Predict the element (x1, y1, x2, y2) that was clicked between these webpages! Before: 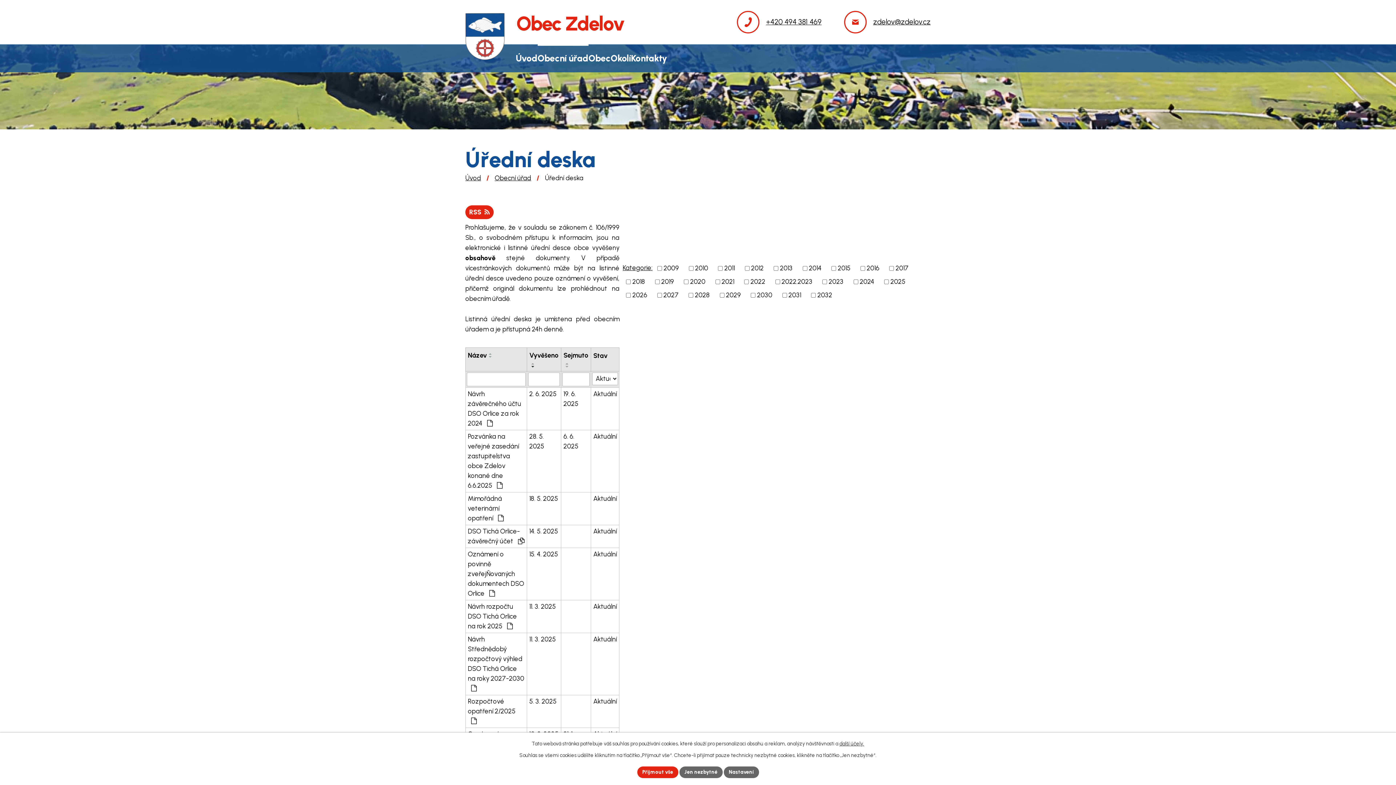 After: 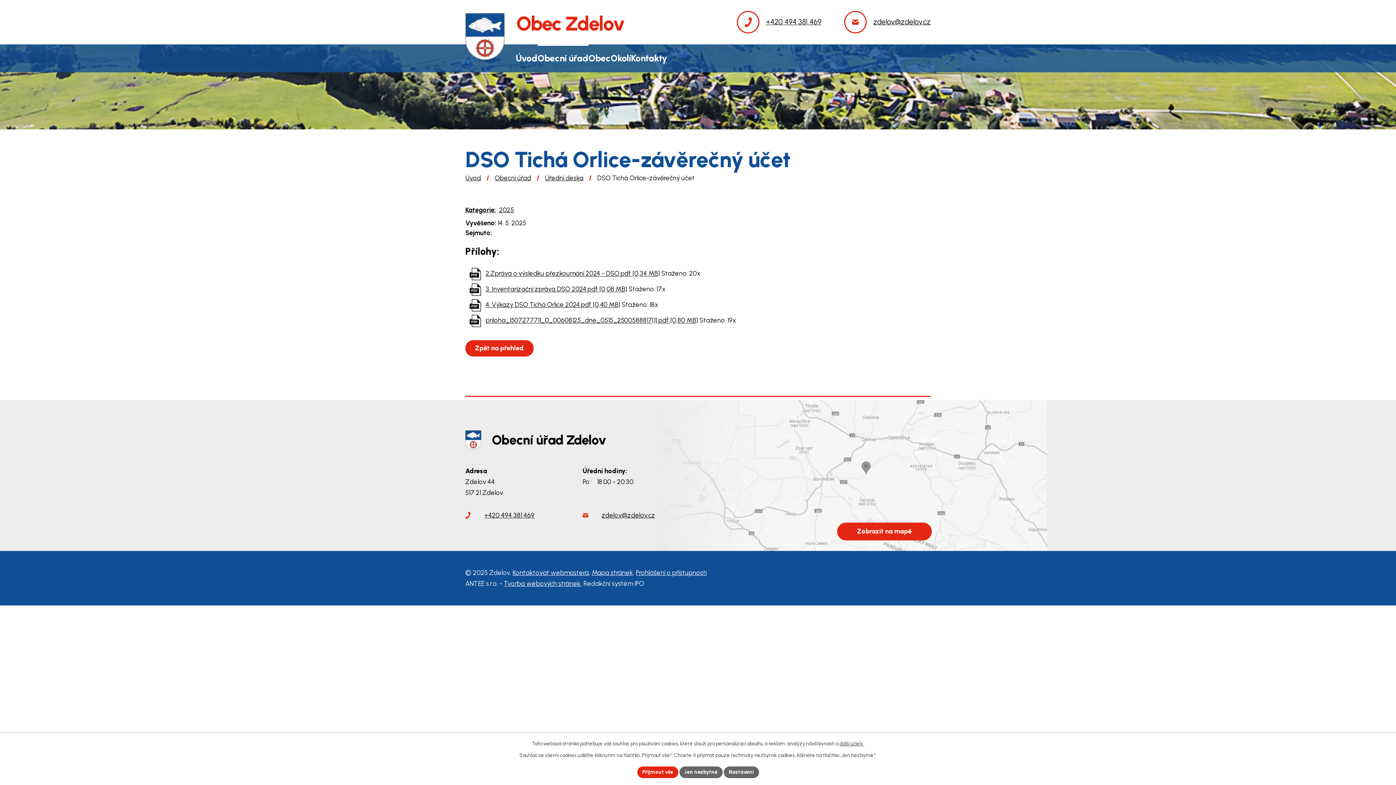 Action: bbox: (468, 526, 524, 546) label: DSO Tichá Orlice-závěrečný účet 